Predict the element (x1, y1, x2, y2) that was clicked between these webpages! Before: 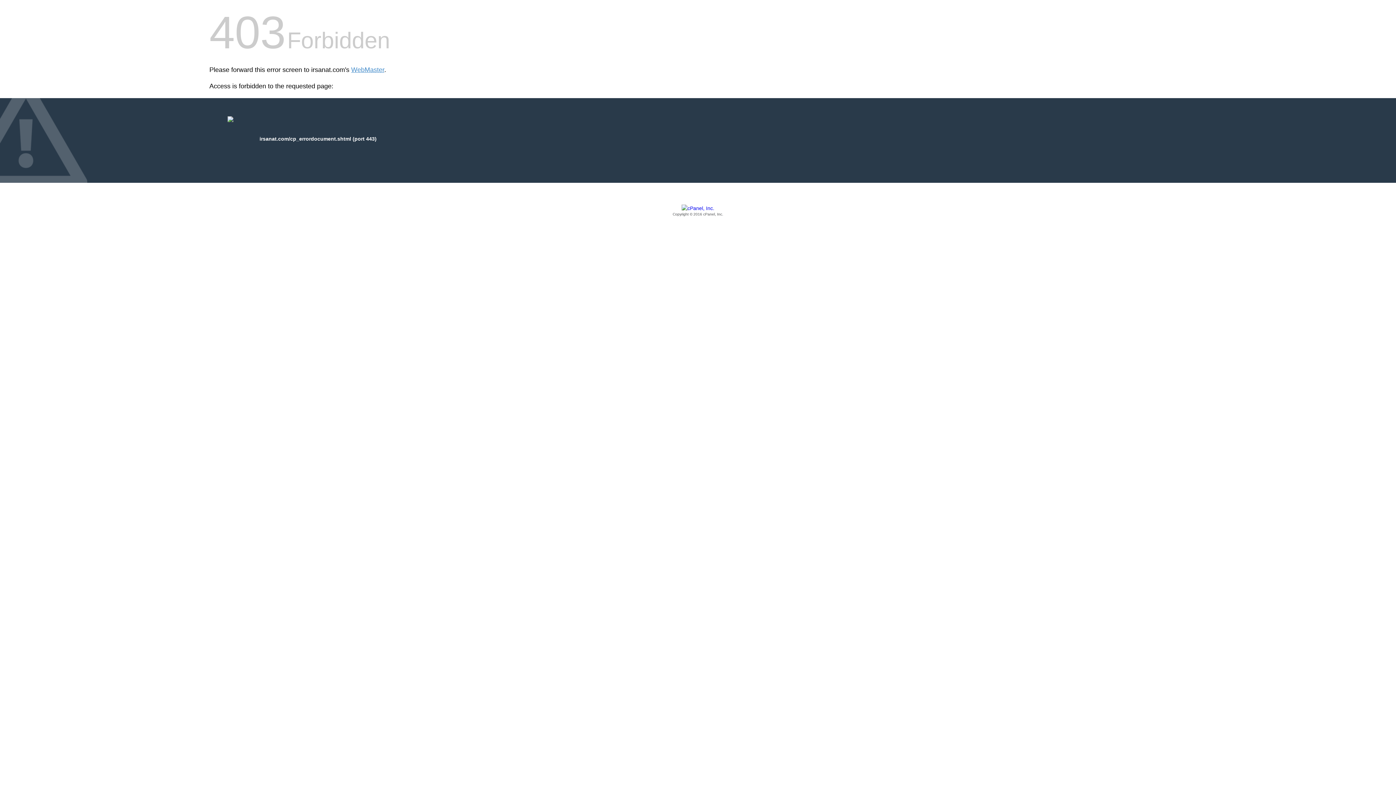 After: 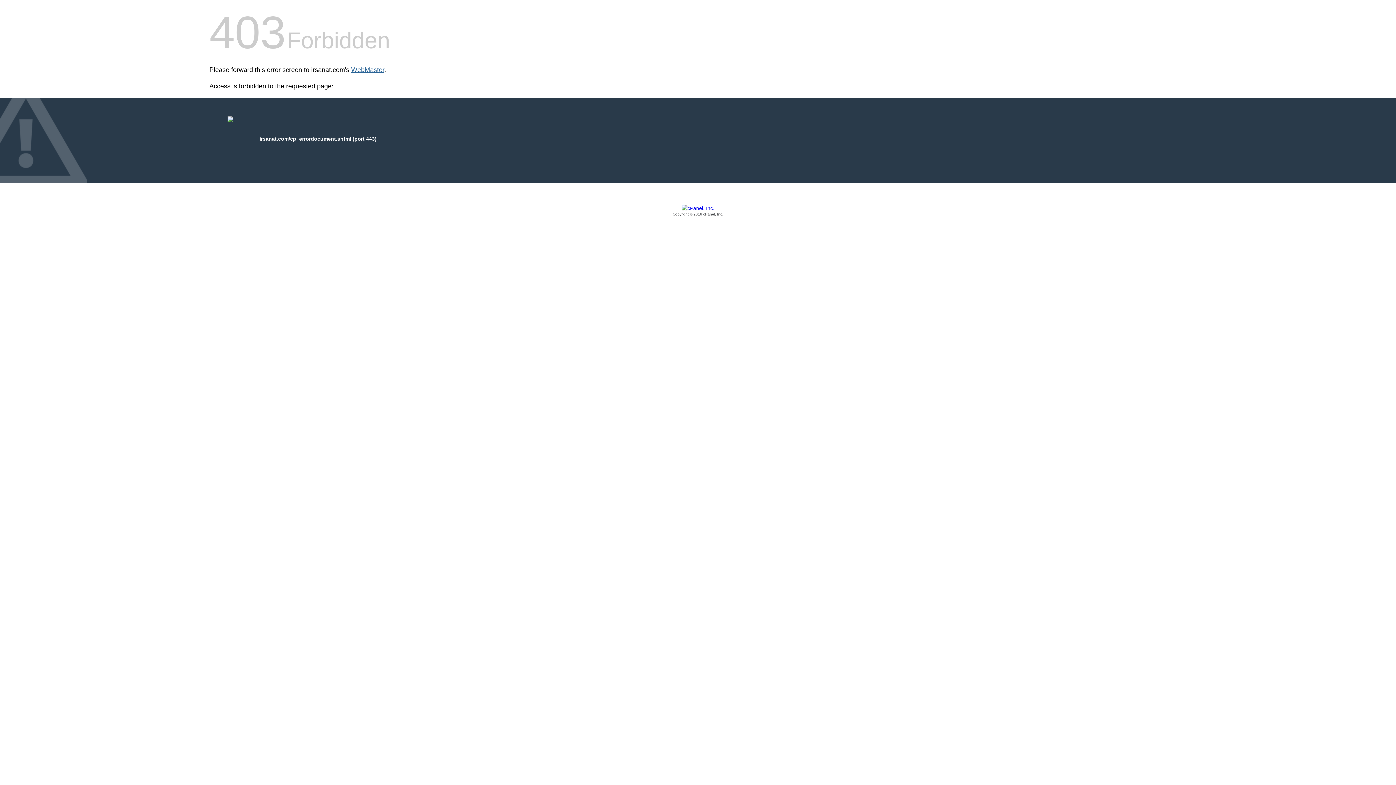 Action: label: WebMaster bbox: (351, 66, 384, 73)